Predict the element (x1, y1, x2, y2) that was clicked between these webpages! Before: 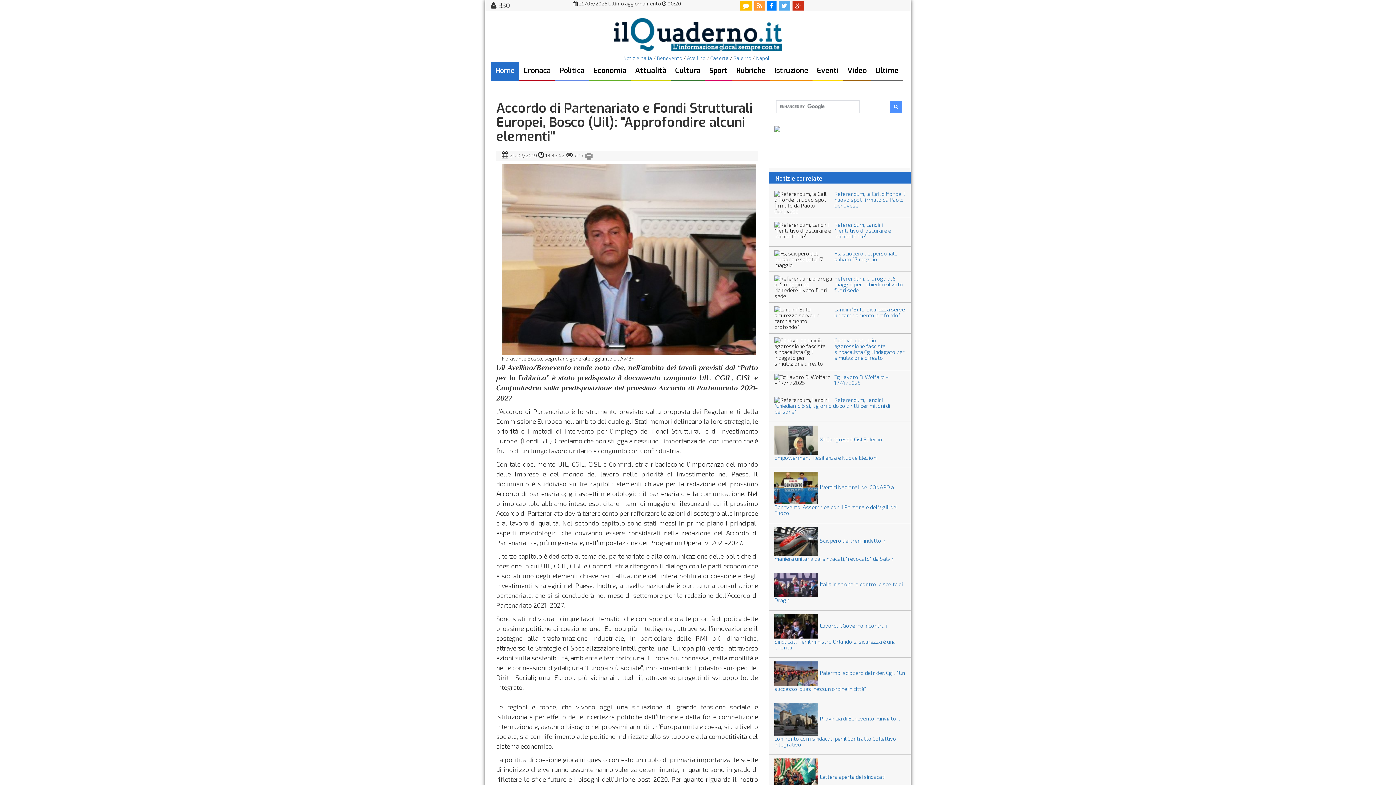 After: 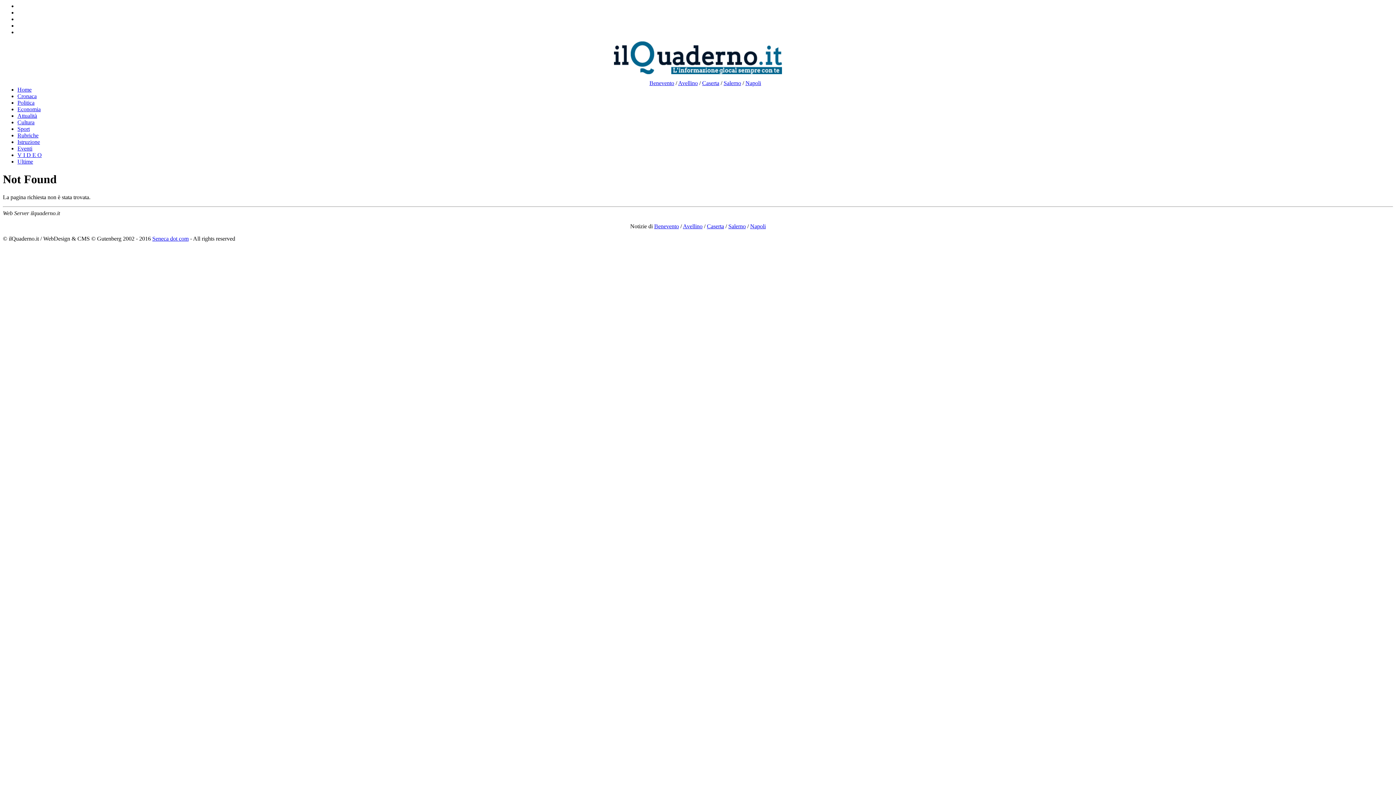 Action: bbox: (584, 152, 593, 158)